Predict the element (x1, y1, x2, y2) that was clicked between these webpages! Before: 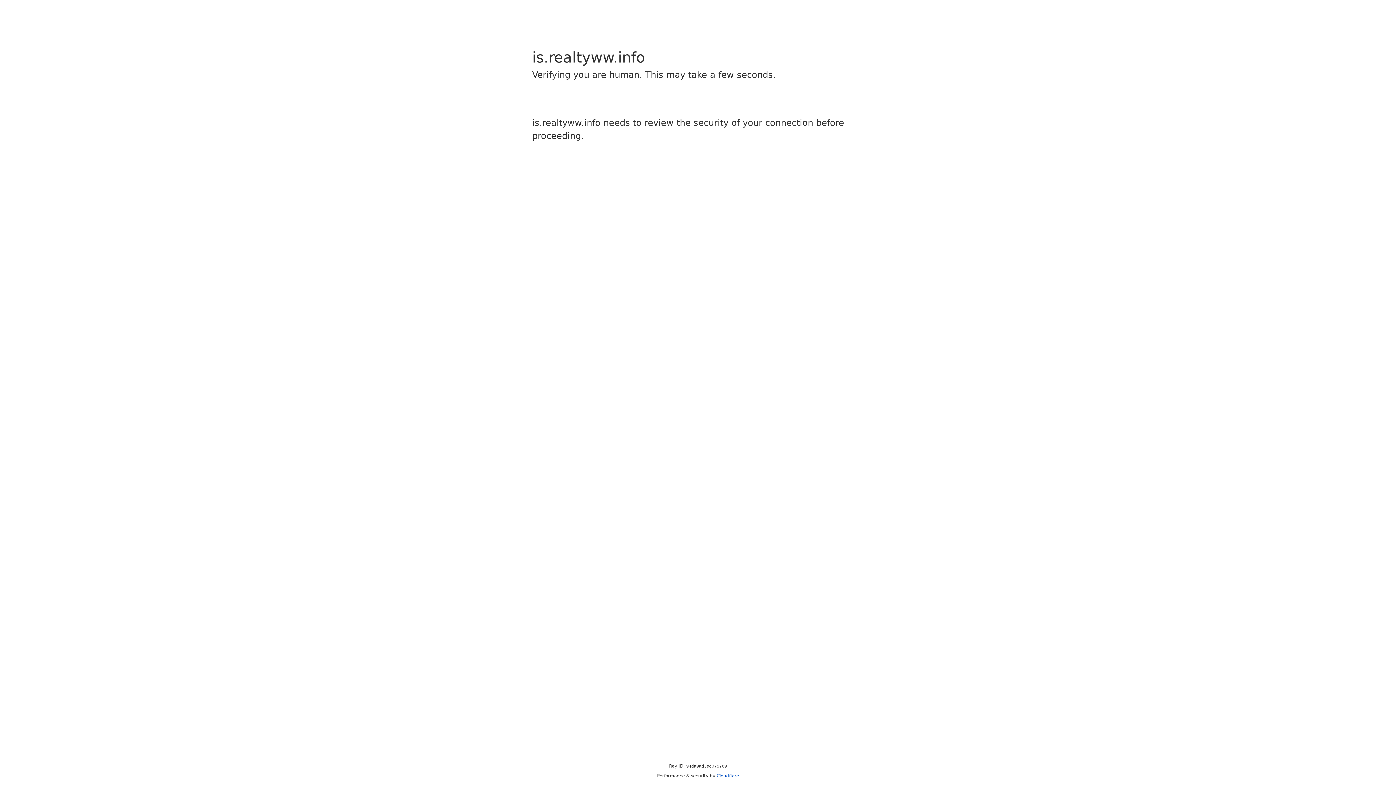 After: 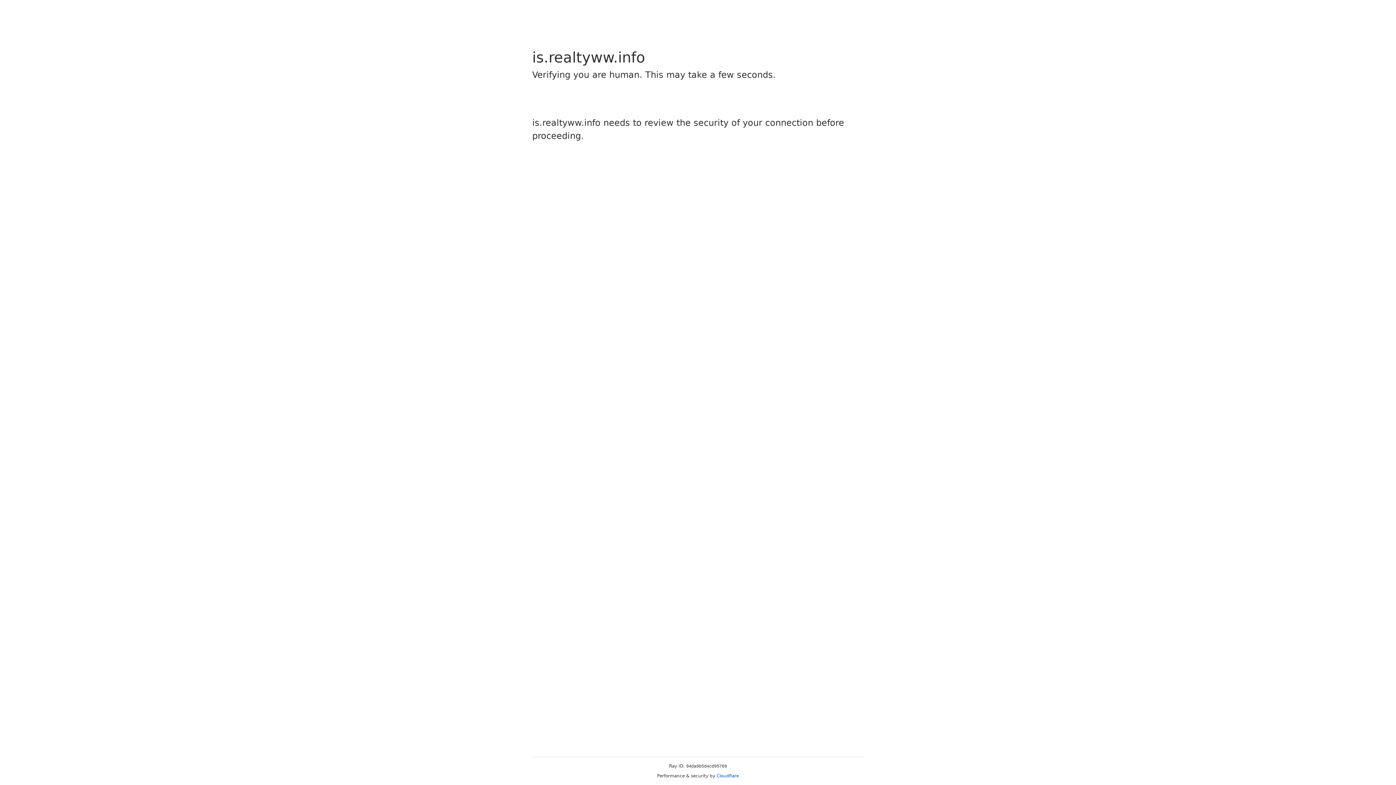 Action: label: Cloudflare bbox: (716, 773, 739, 778)